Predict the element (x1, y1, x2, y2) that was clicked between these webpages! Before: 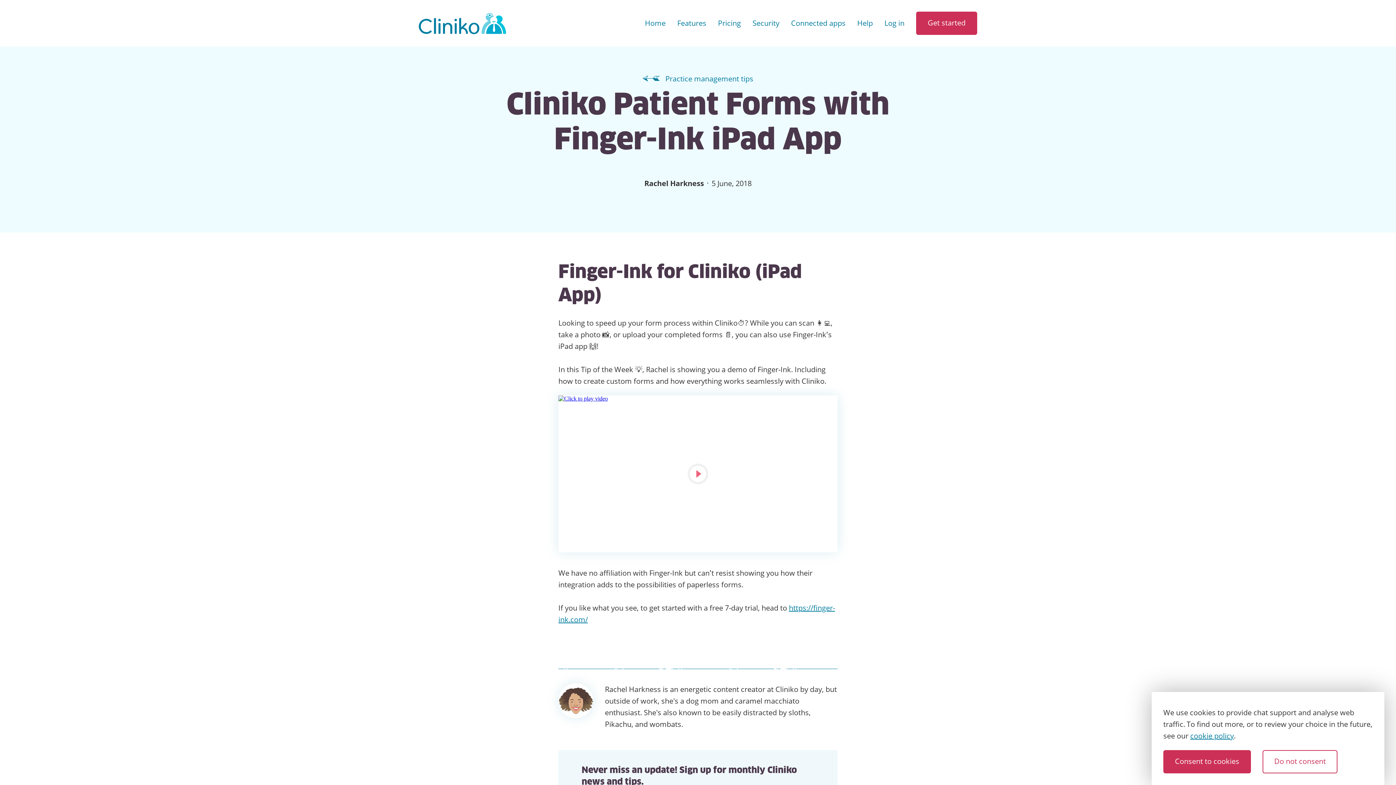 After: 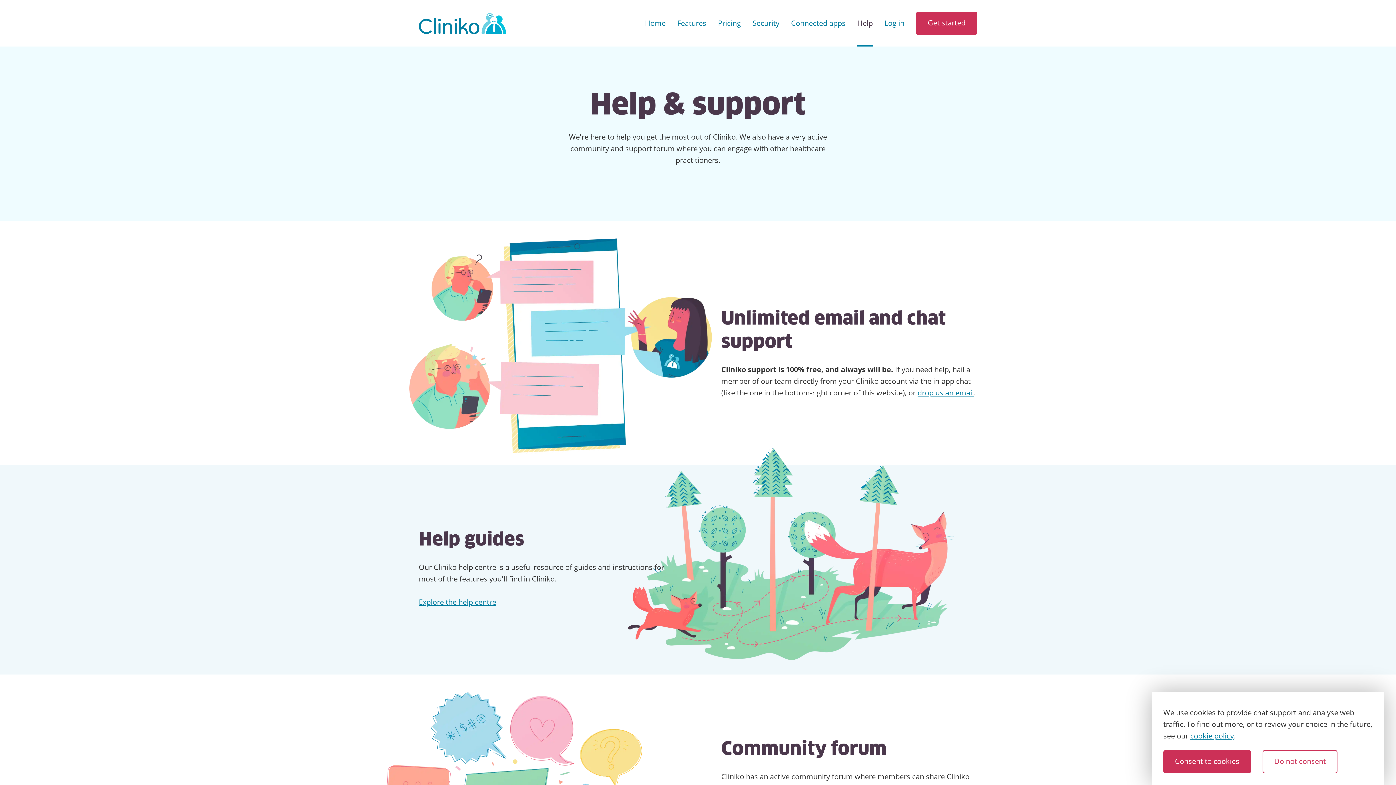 Action: label: Help bbox: (857, 0, 873, 46)